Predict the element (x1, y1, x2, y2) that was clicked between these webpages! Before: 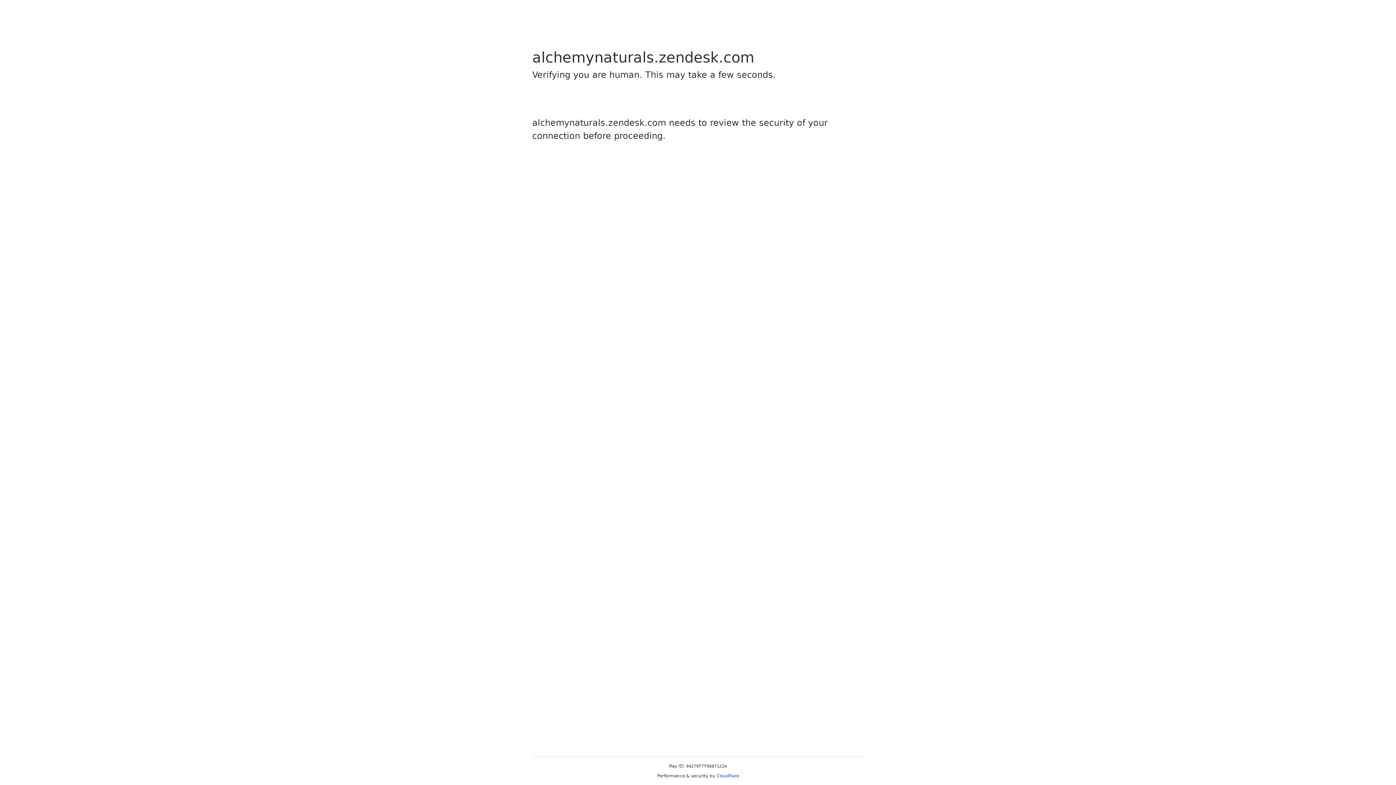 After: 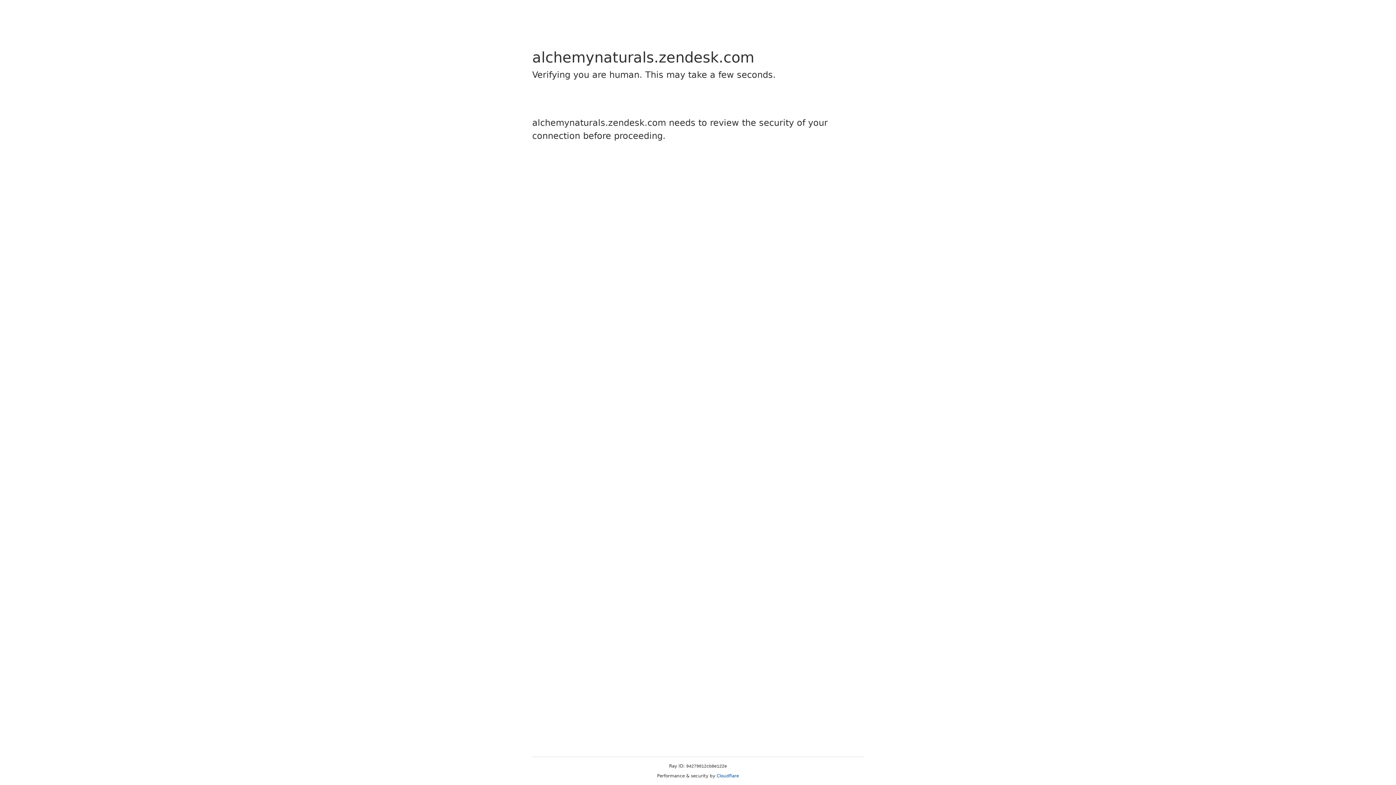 Action: bbox: (716, 773, 739, 778) label: Cloudflare